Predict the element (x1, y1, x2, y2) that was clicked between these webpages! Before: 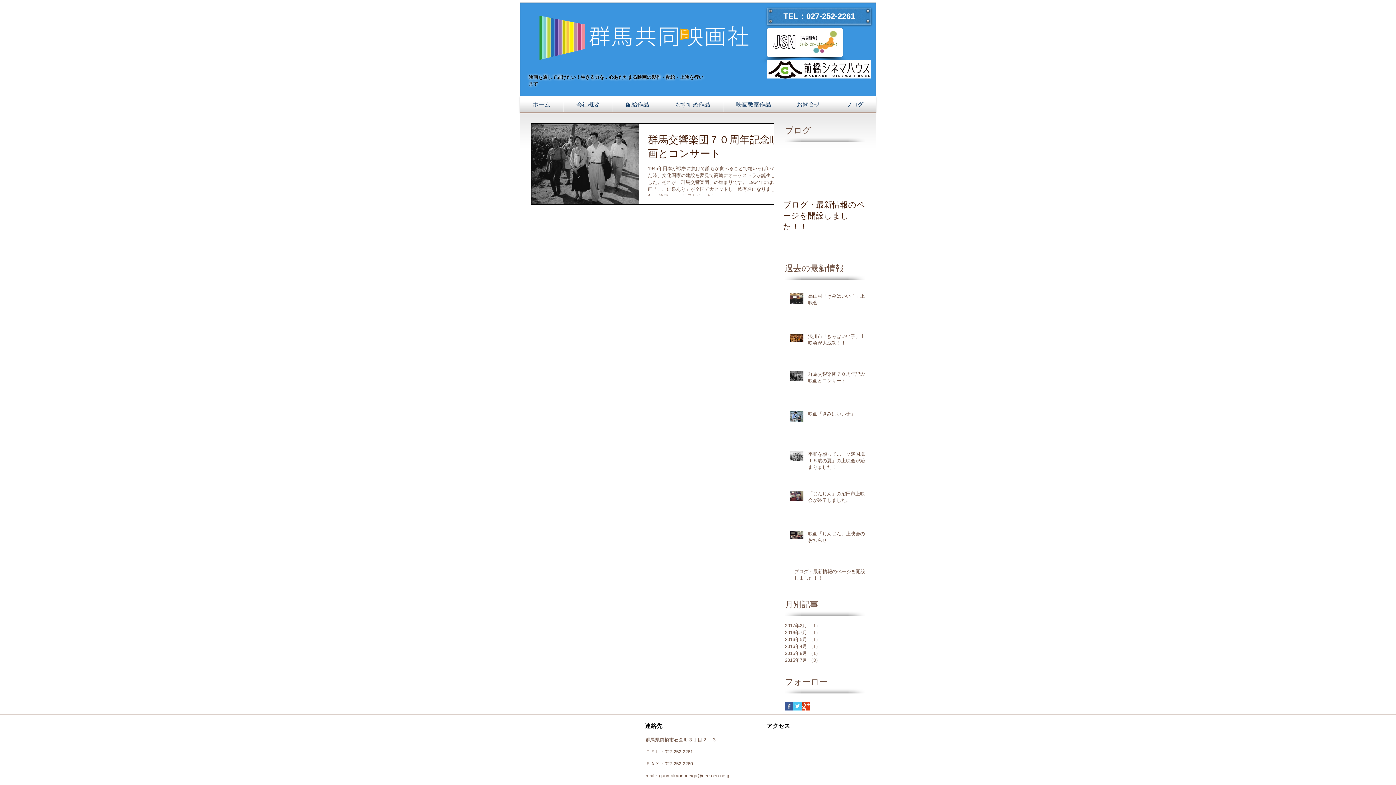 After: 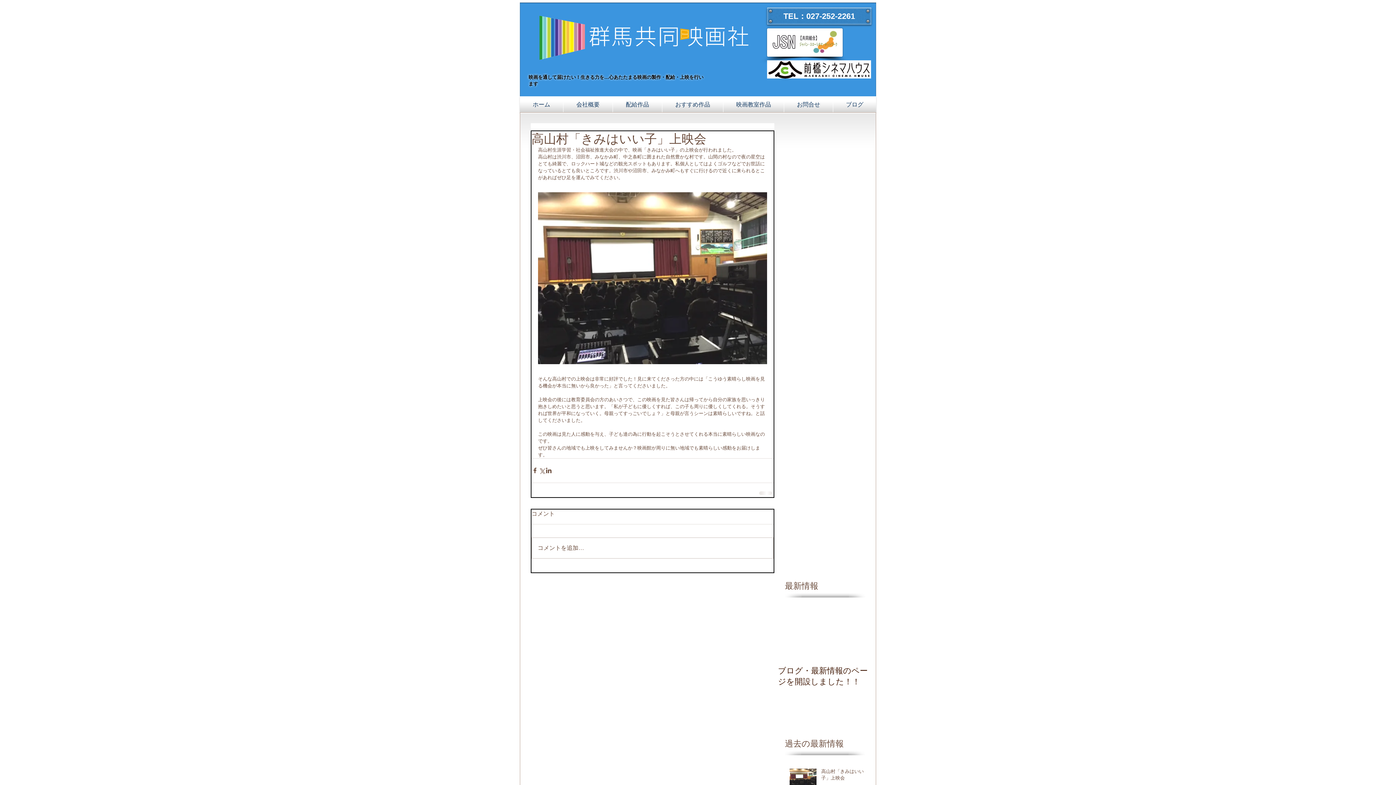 Action: bbox: (808, 293, 869, 309) label: 高山村「きみはいい子」上映会